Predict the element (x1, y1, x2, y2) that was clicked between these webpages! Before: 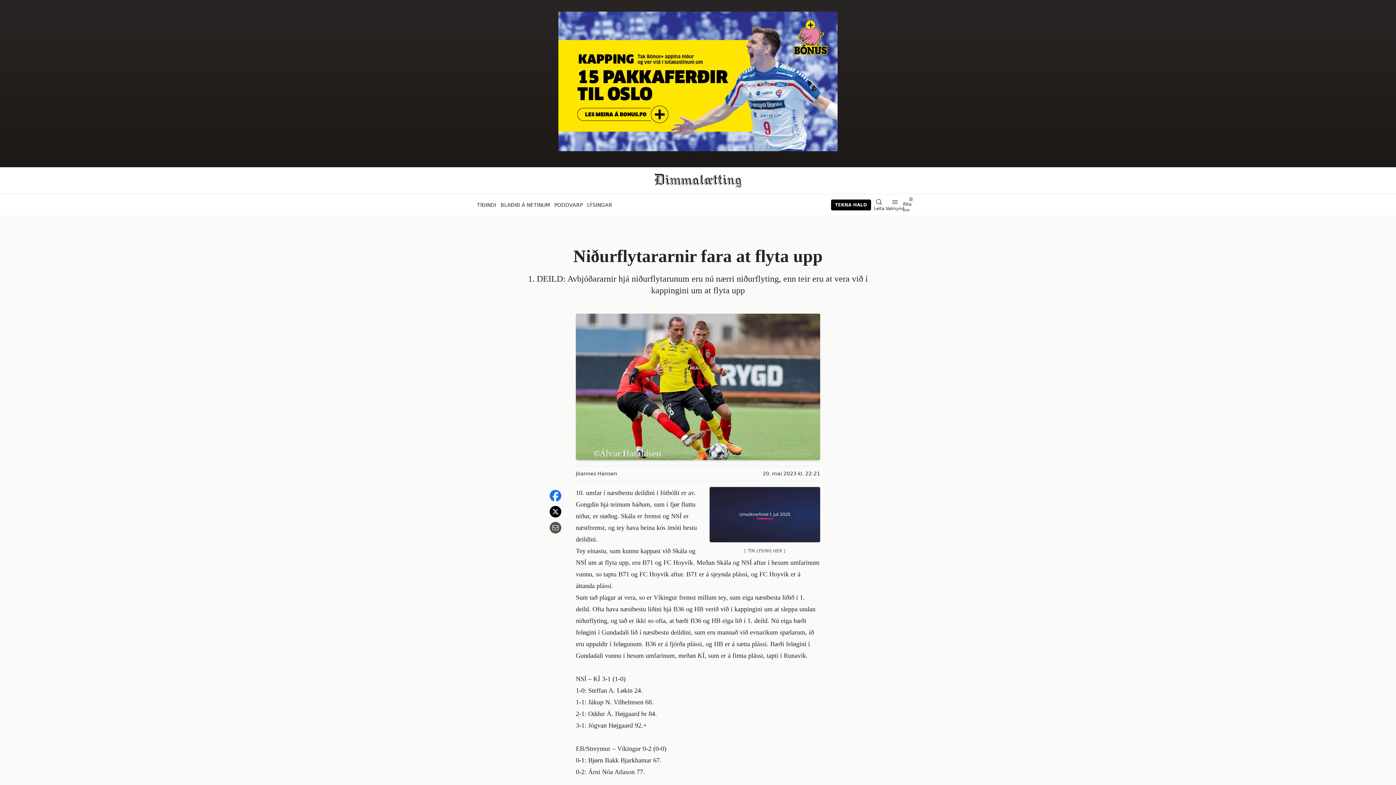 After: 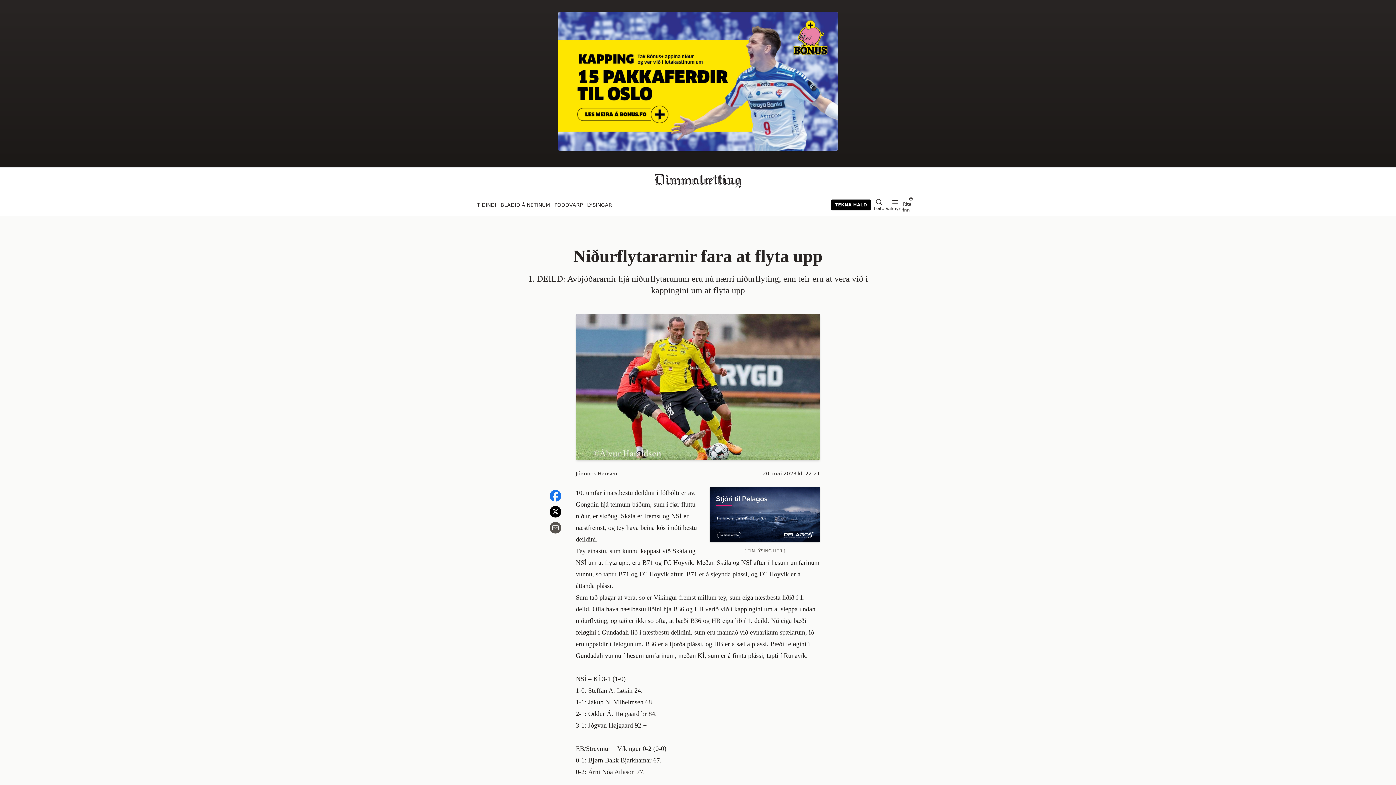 Action: bbox: (709, 487, 820, 542)